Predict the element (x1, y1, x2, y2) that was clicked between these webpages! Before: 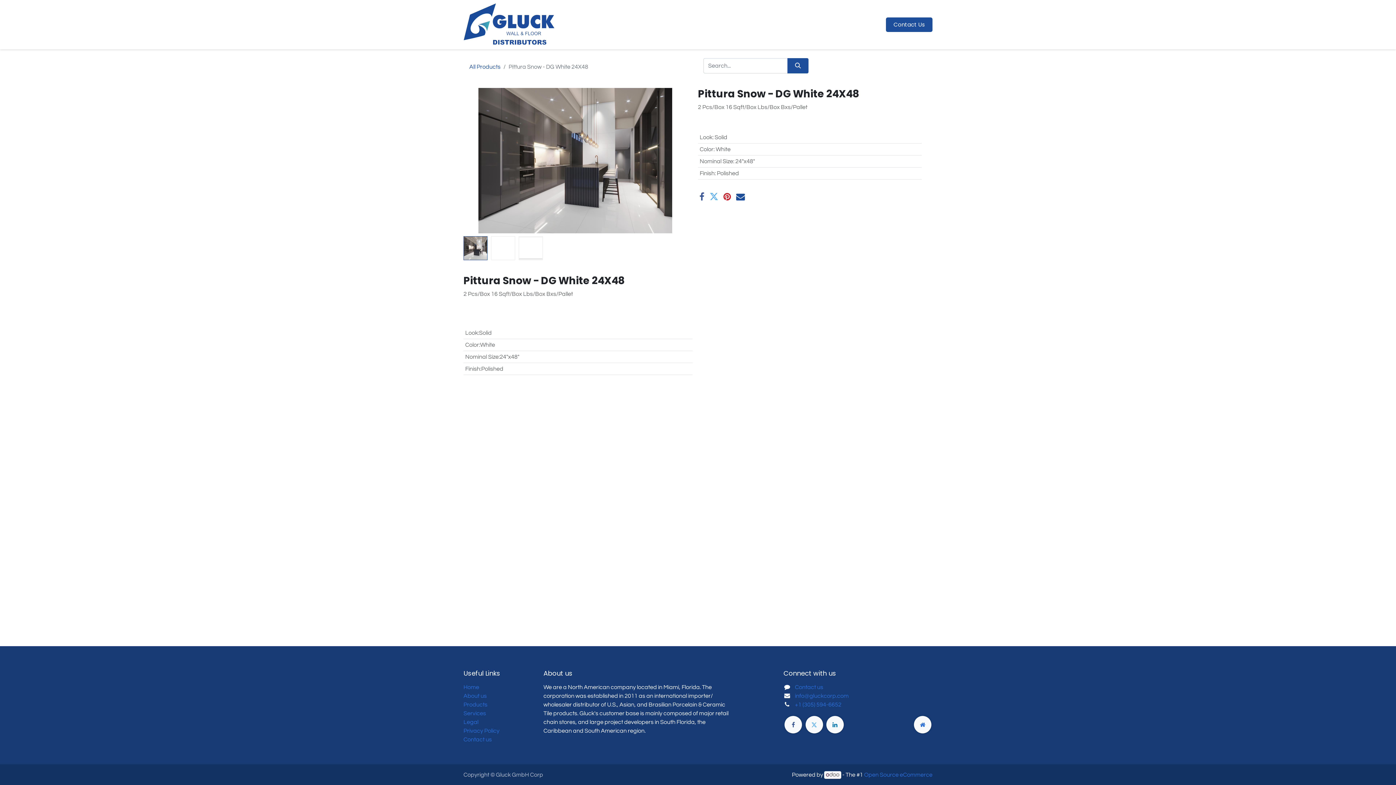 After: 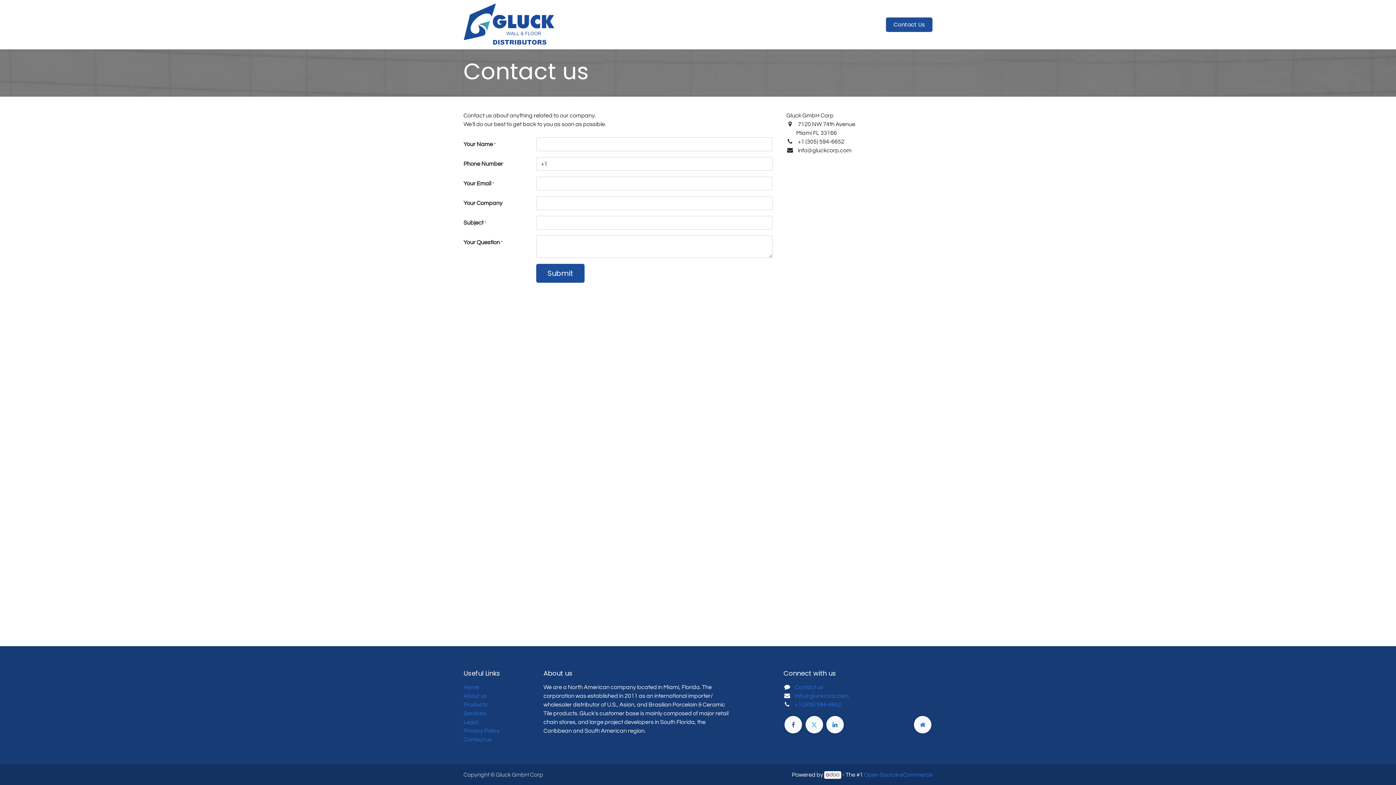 Action: bbox: (886, 17, 932, 32) label: Contact Us